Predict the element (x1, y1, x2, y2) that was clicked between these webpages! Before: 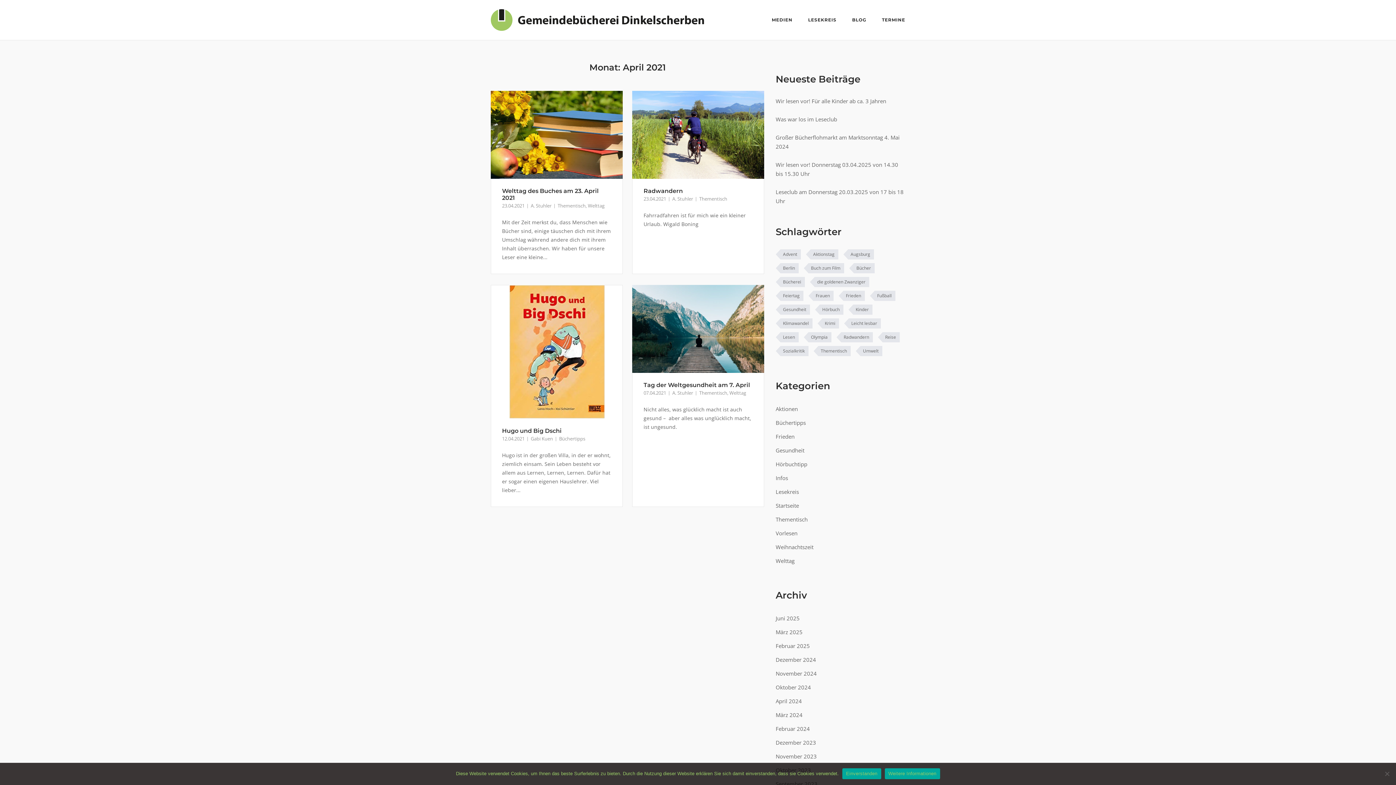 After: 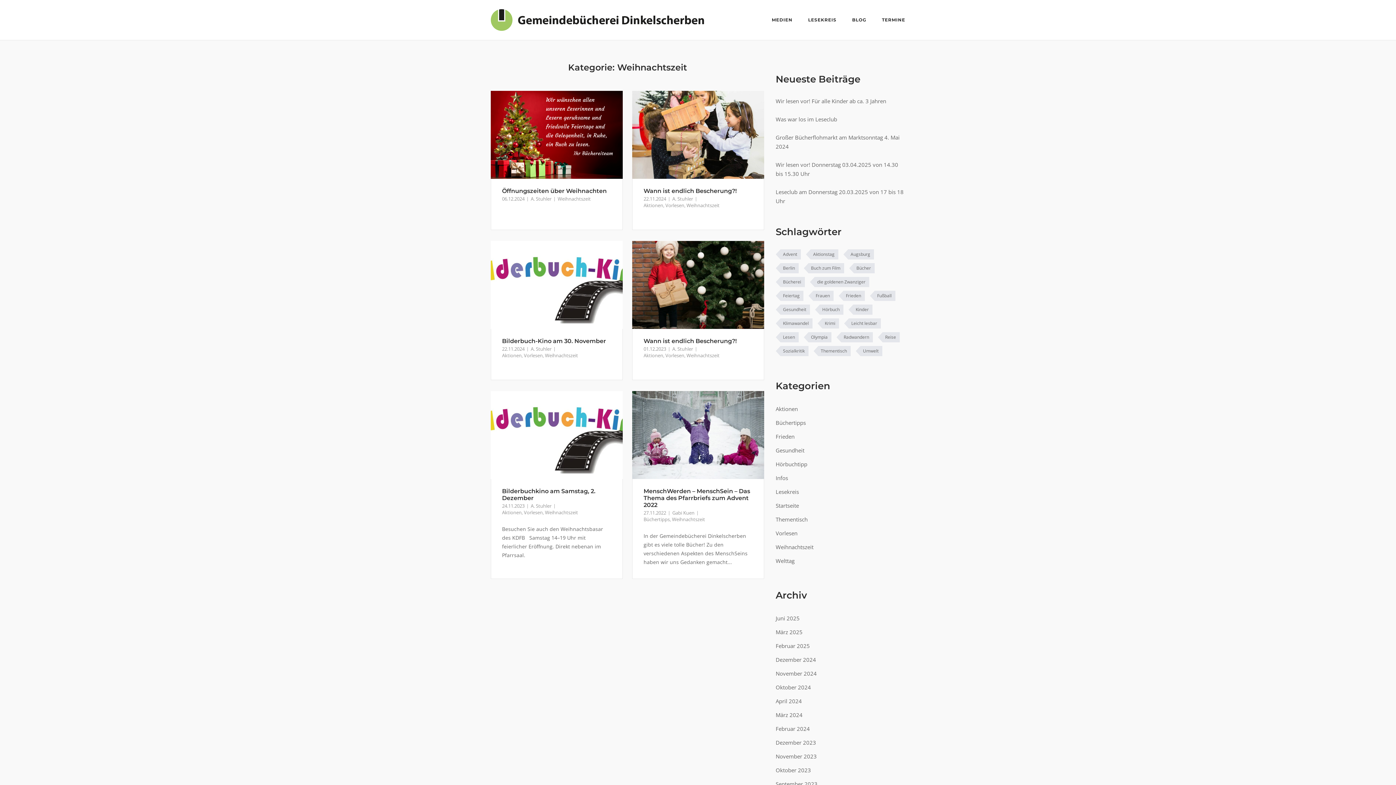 Action: bbox: (775, 541, 813, 552) label: Weihnachtszeit